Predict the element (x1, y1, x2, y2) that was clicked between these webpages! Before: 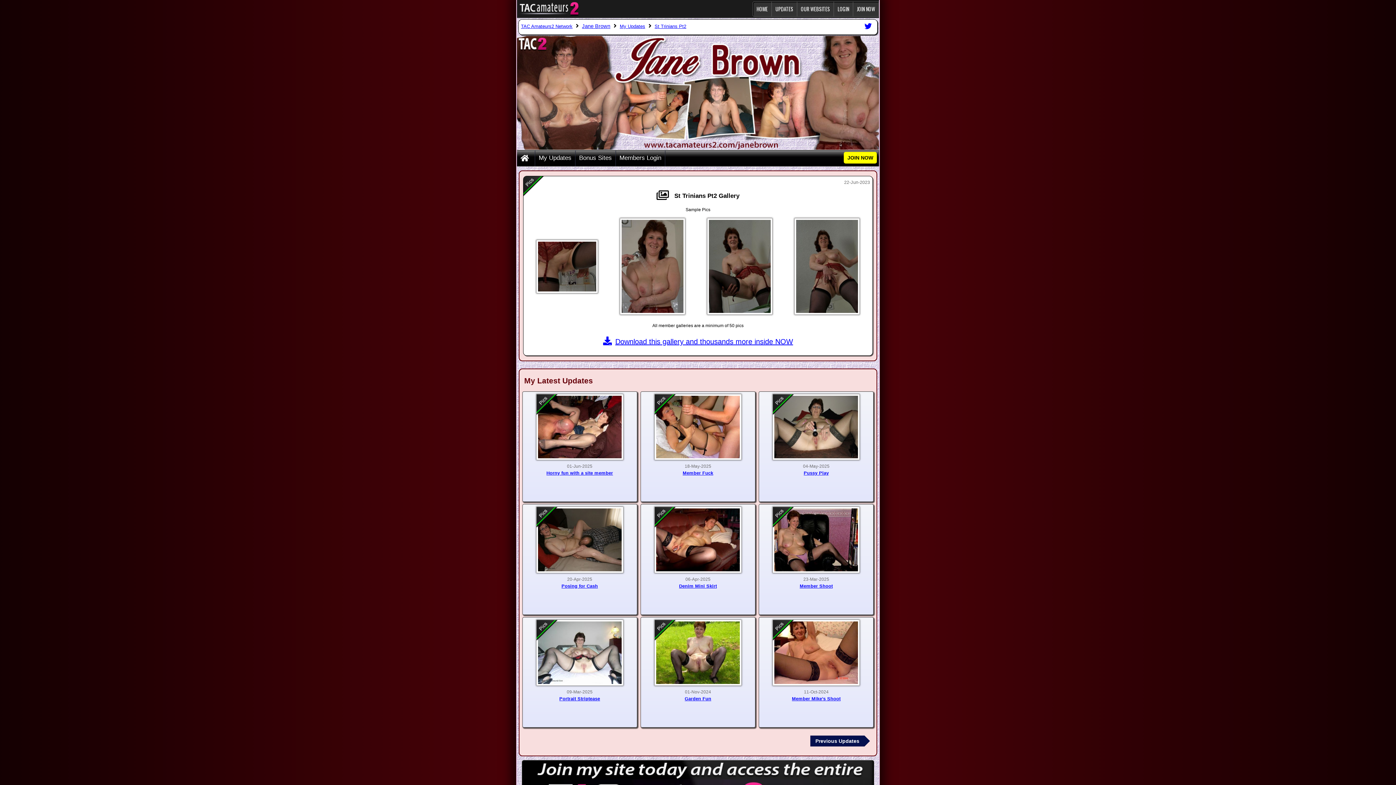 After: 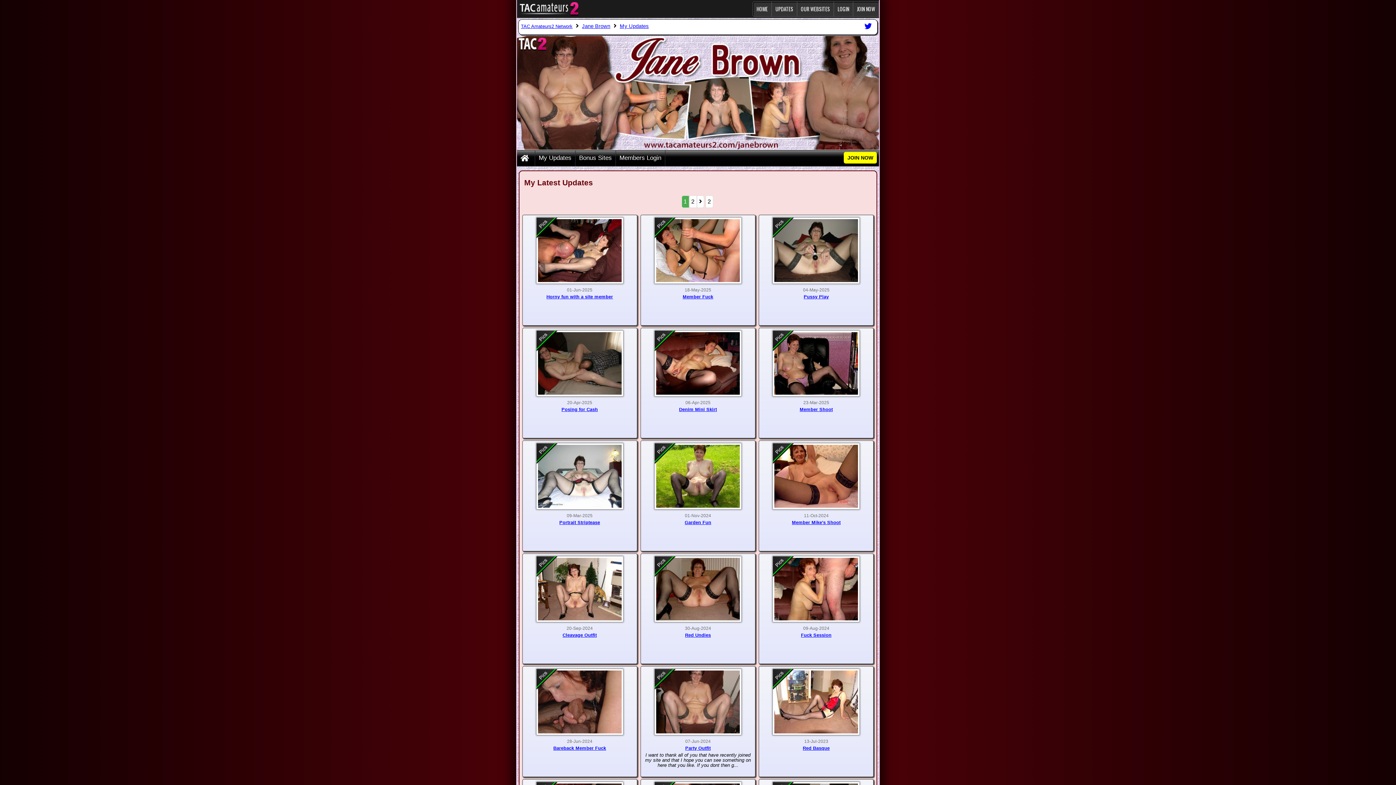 Action: label: My Updates bbox: (538, 150, 571, 166)